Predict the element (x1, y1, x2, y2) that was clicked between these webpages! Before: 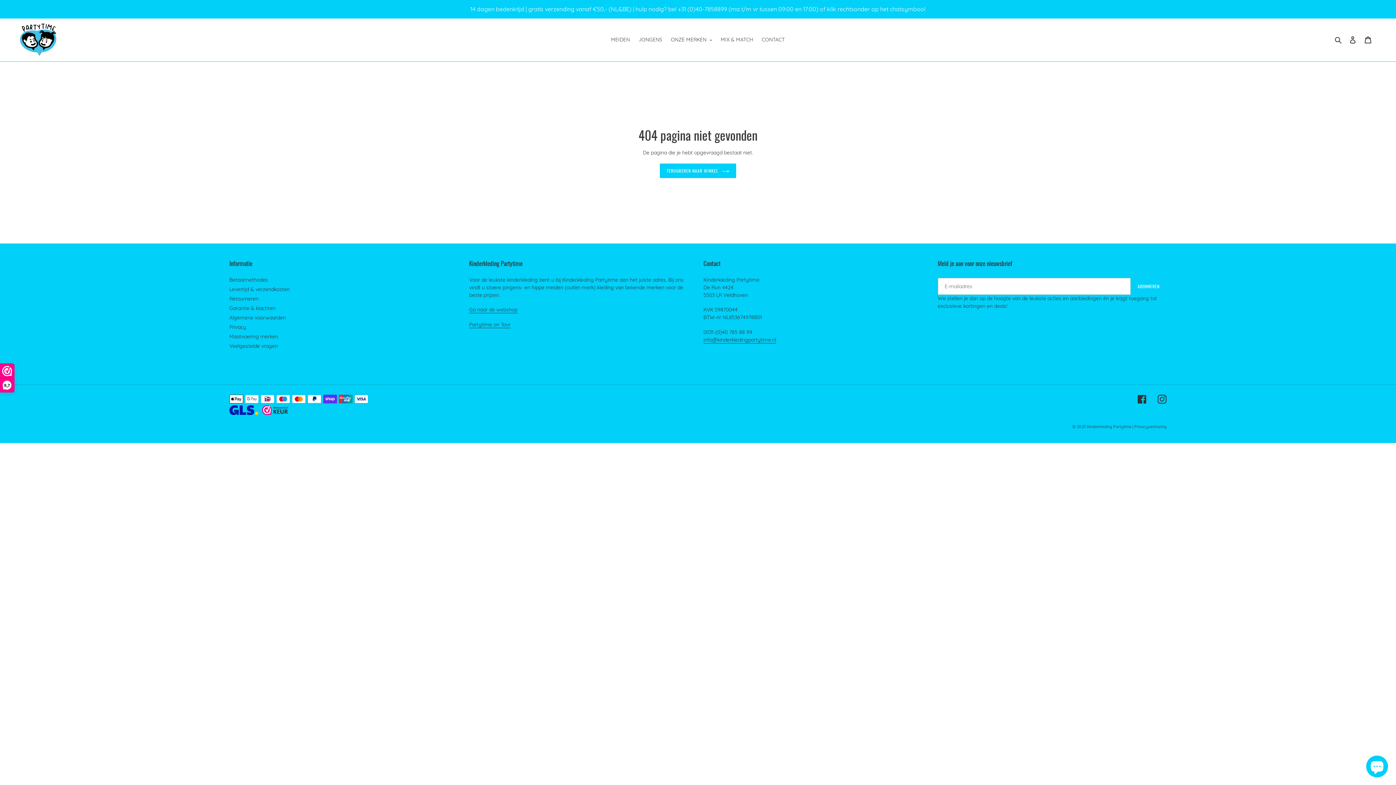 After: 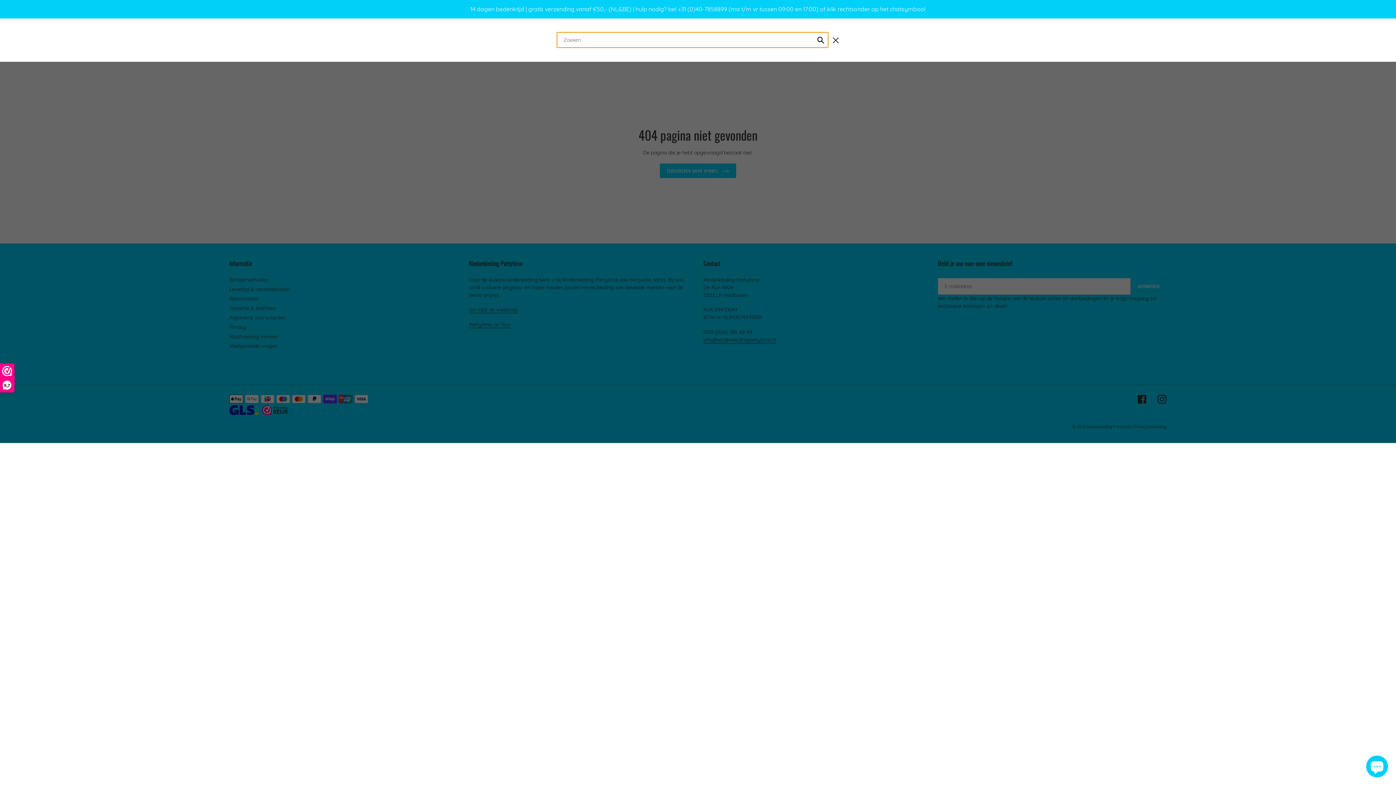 Action: bbox: (1332, 35, 1345, 44) label: Zoeken